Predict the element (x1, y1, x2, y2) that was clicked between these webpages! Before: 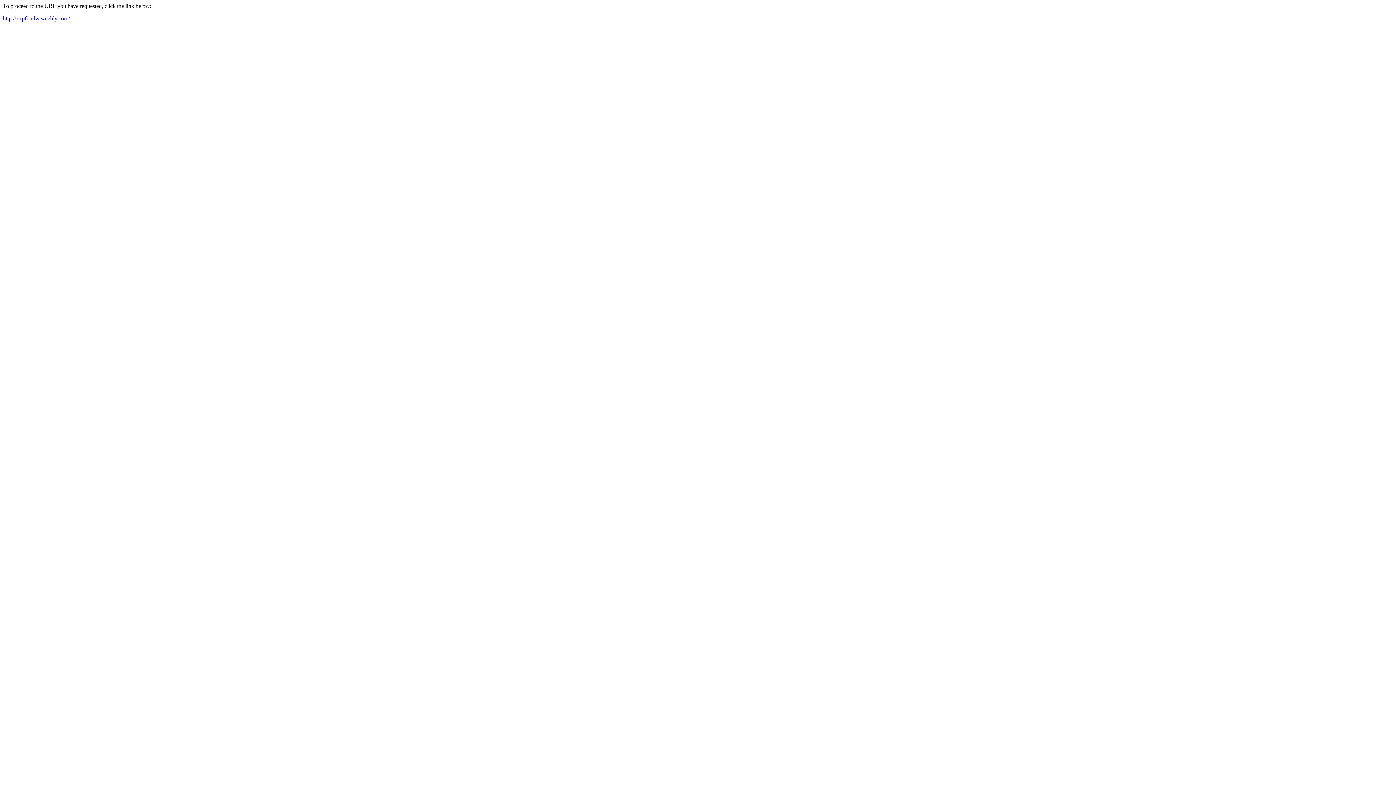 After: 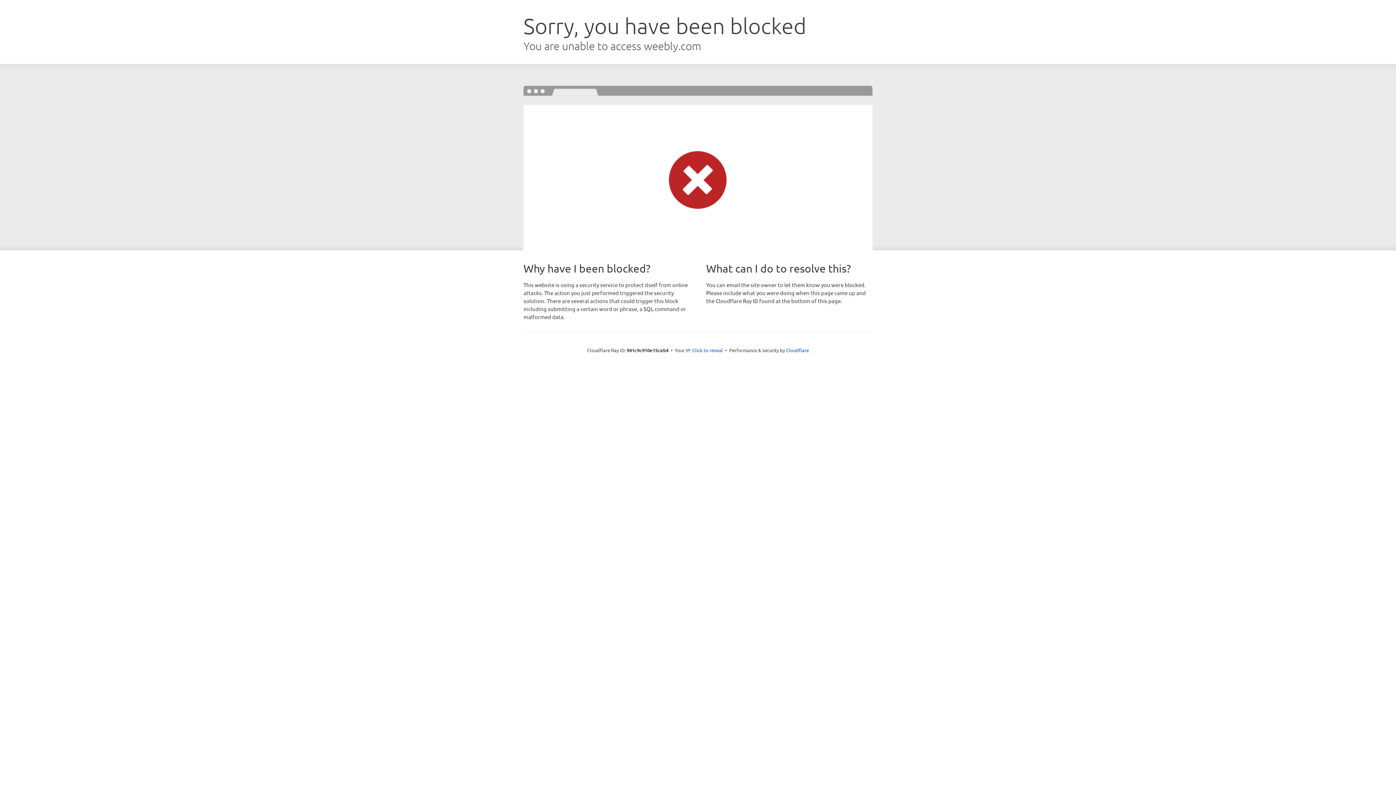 Action: label: http://xxpfbndw.weebly.com/ bbox: (2, 15, 69, 21)